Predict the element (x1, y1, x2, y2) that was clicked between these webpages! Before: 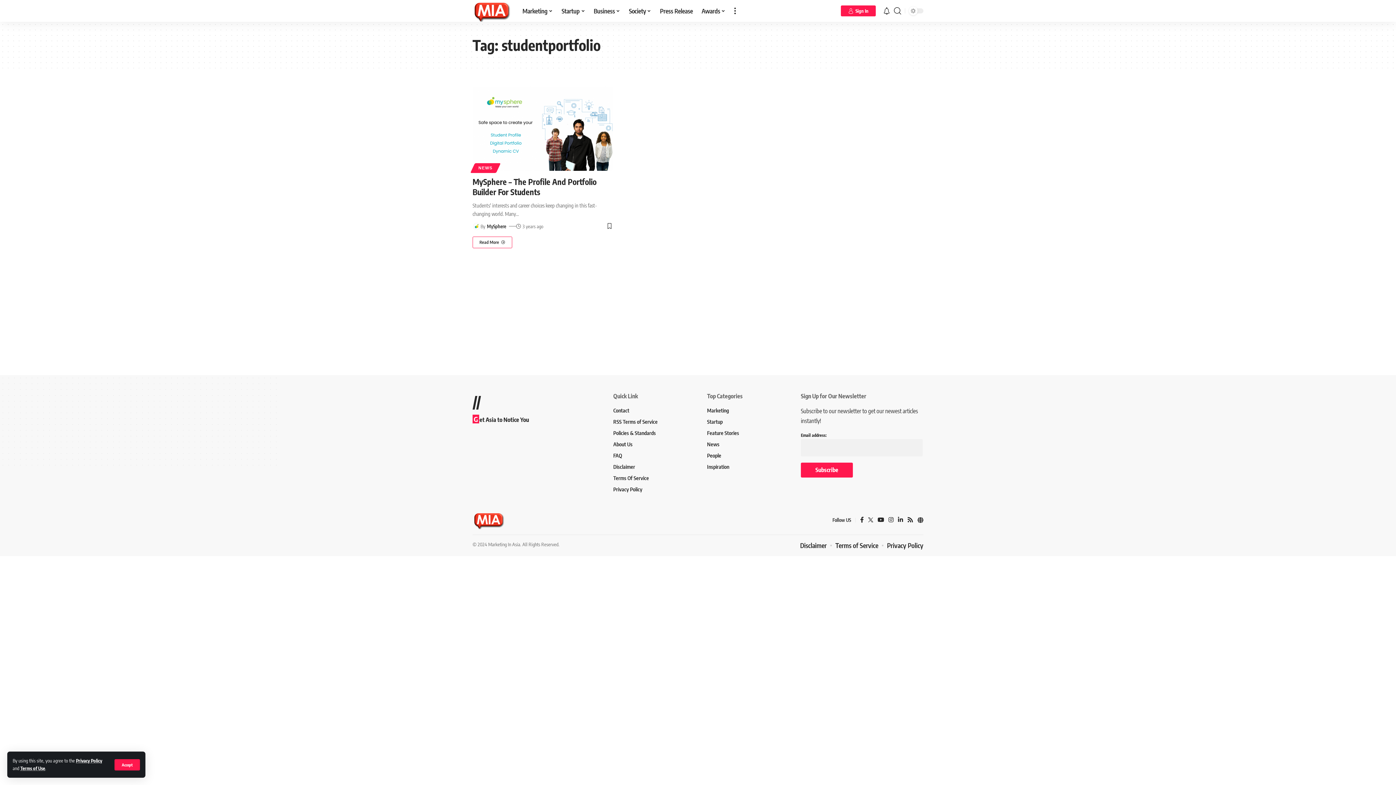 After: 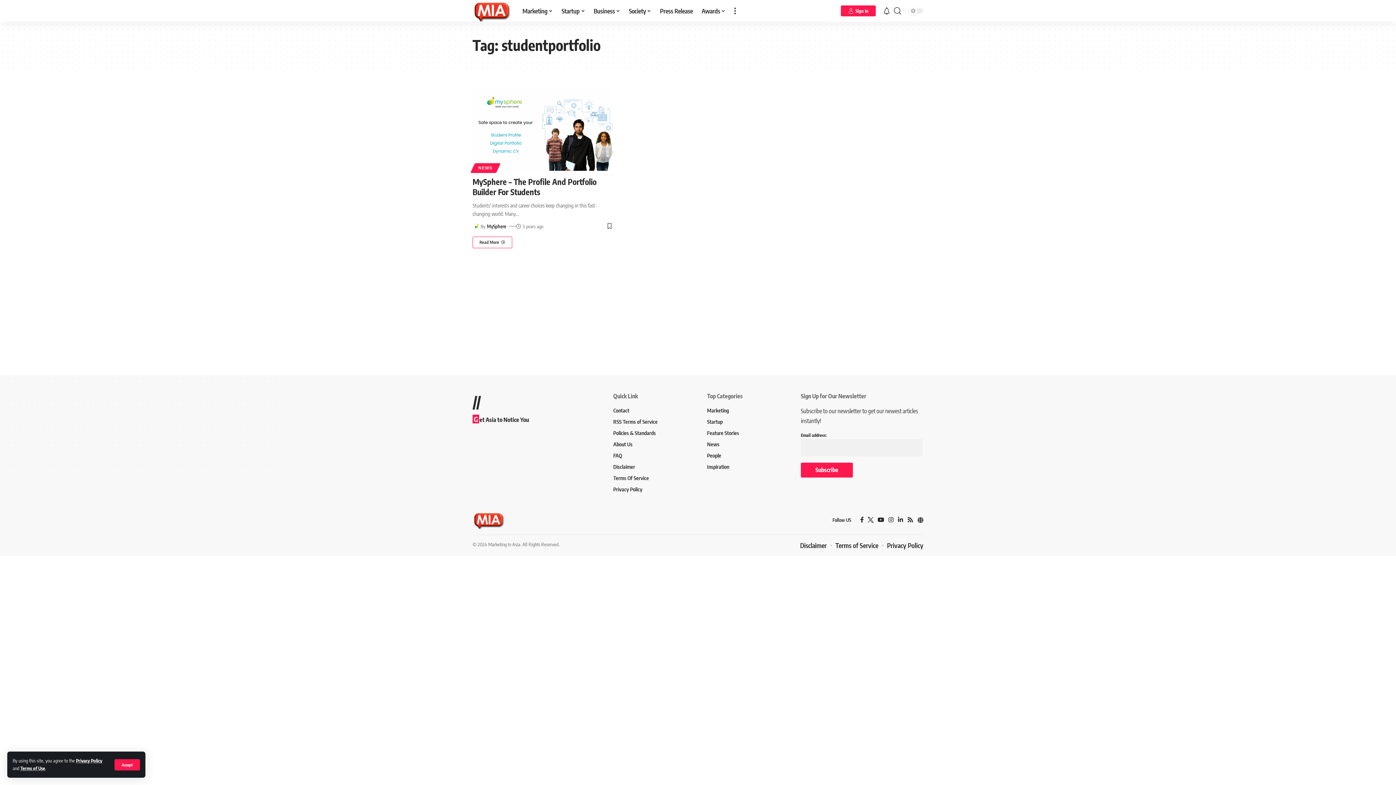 Action: bbox: (868, 517, 873, 523)